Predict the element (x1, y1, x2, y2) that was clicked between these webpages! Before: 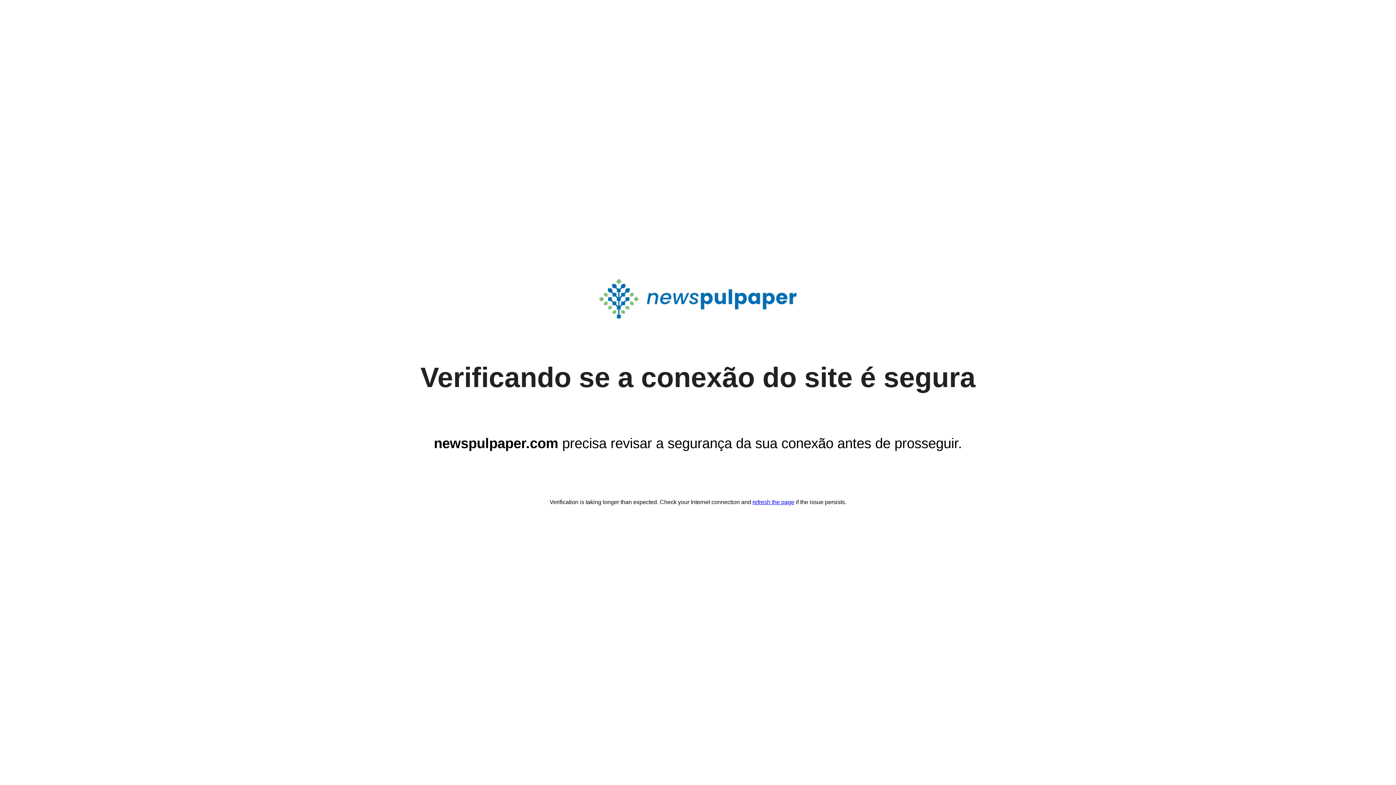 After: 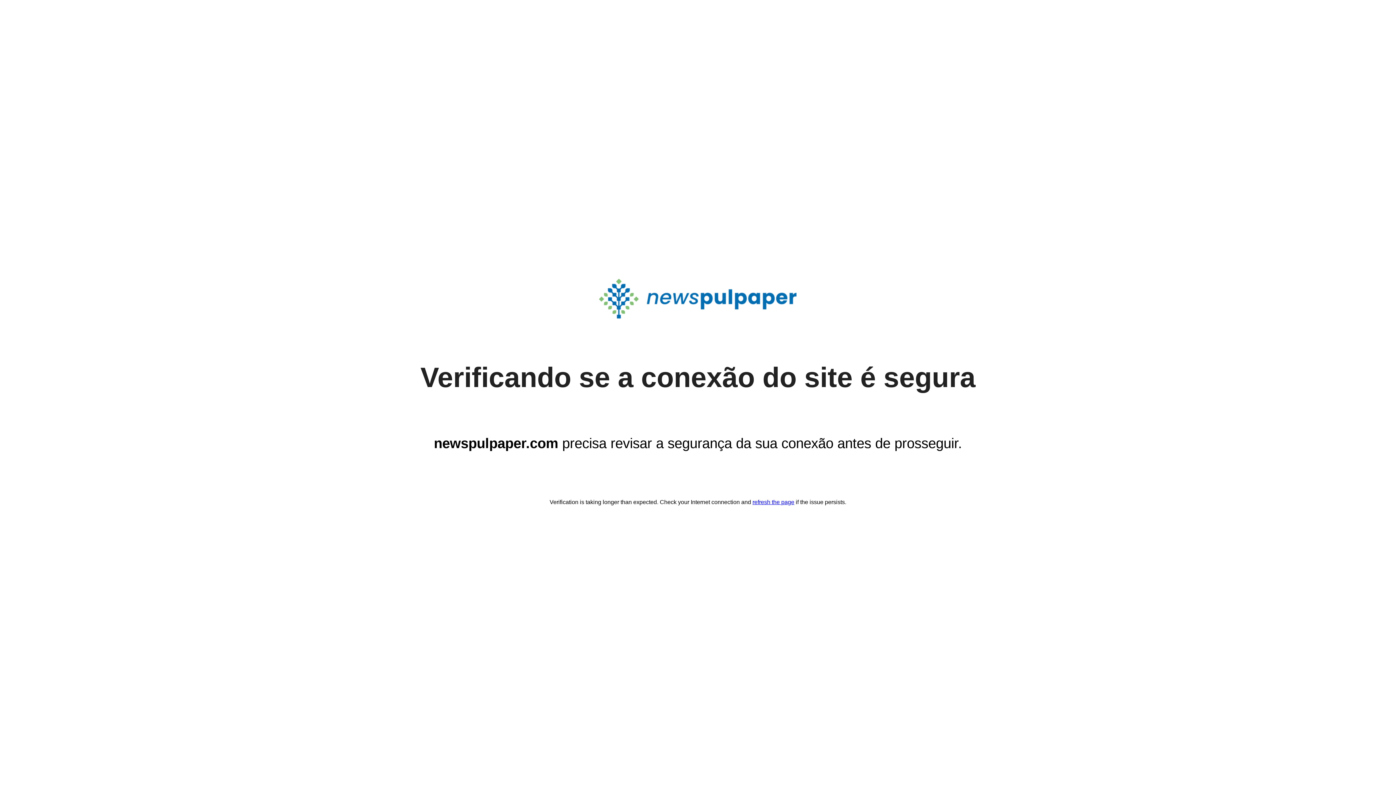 Action: bbox: (752, 499, 794, 505) label: refresh the page